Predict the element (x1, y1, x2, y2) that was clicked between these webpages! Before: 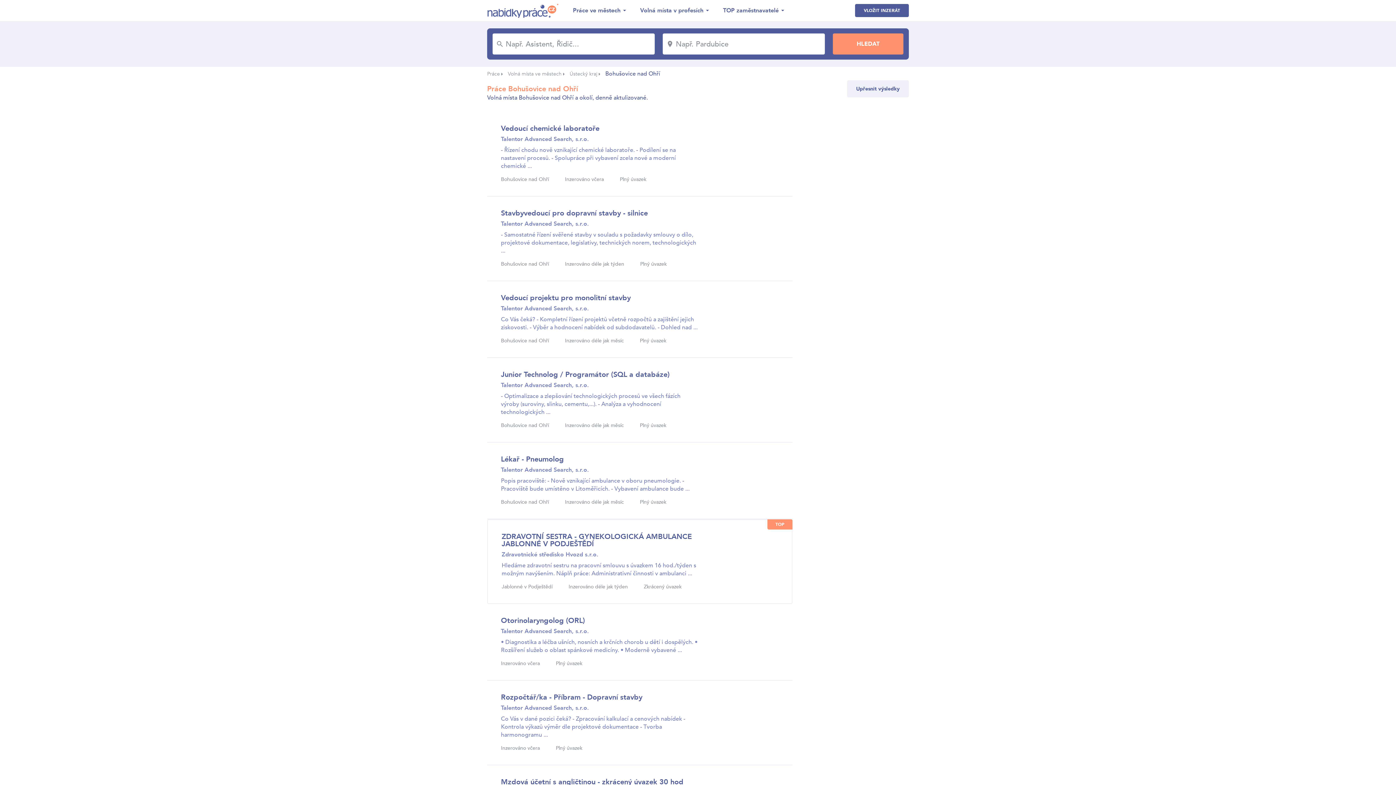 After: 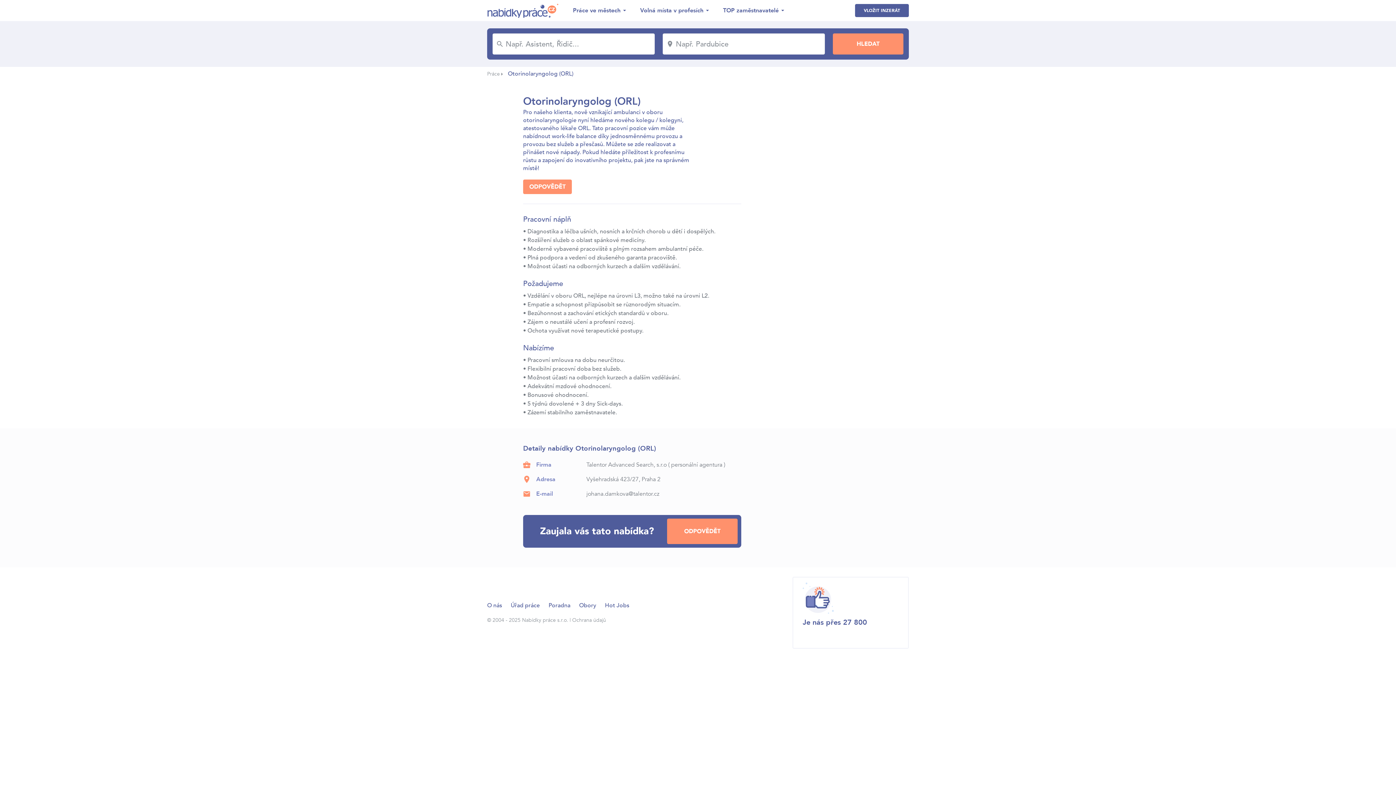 Action: bbox: (501, 616, 585, 625) label: Otorinolaryngolog (ORL)